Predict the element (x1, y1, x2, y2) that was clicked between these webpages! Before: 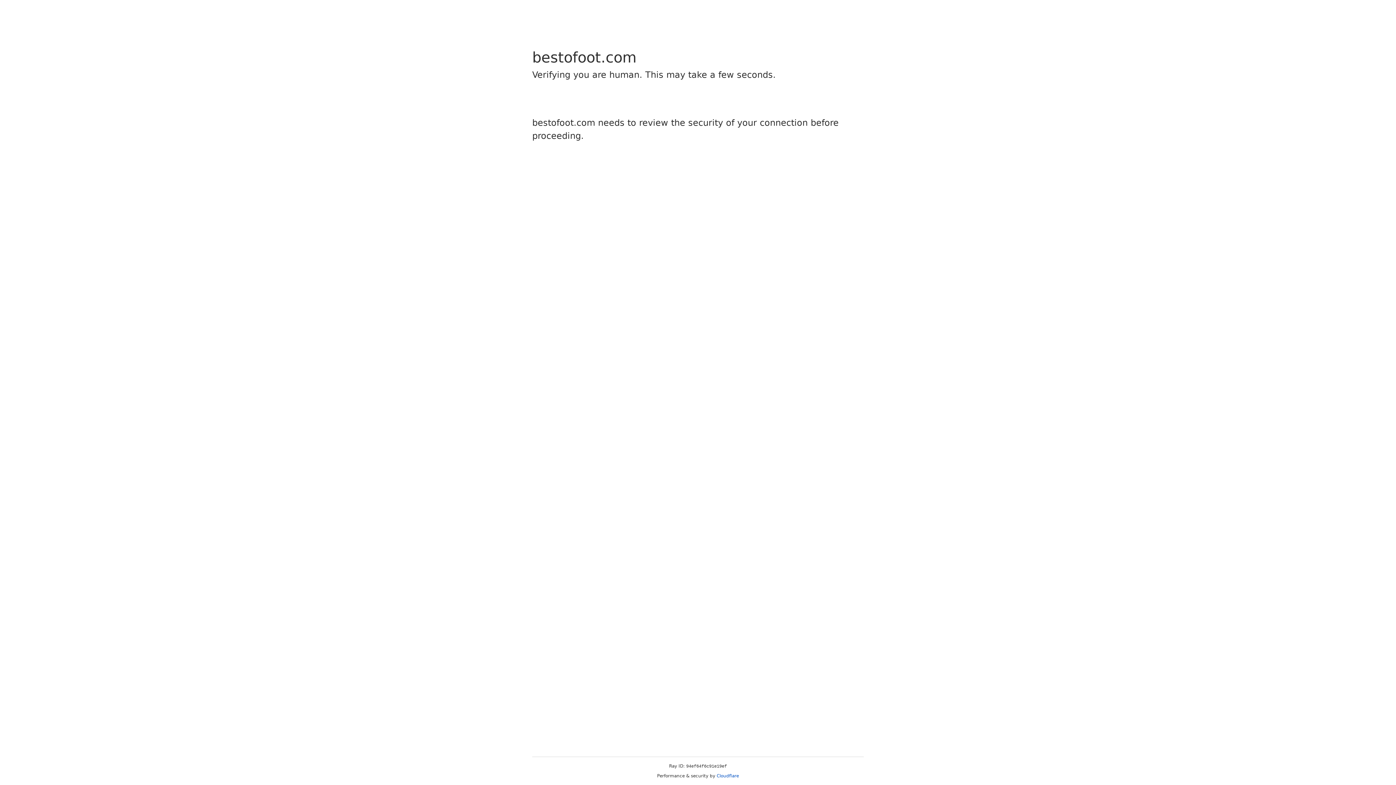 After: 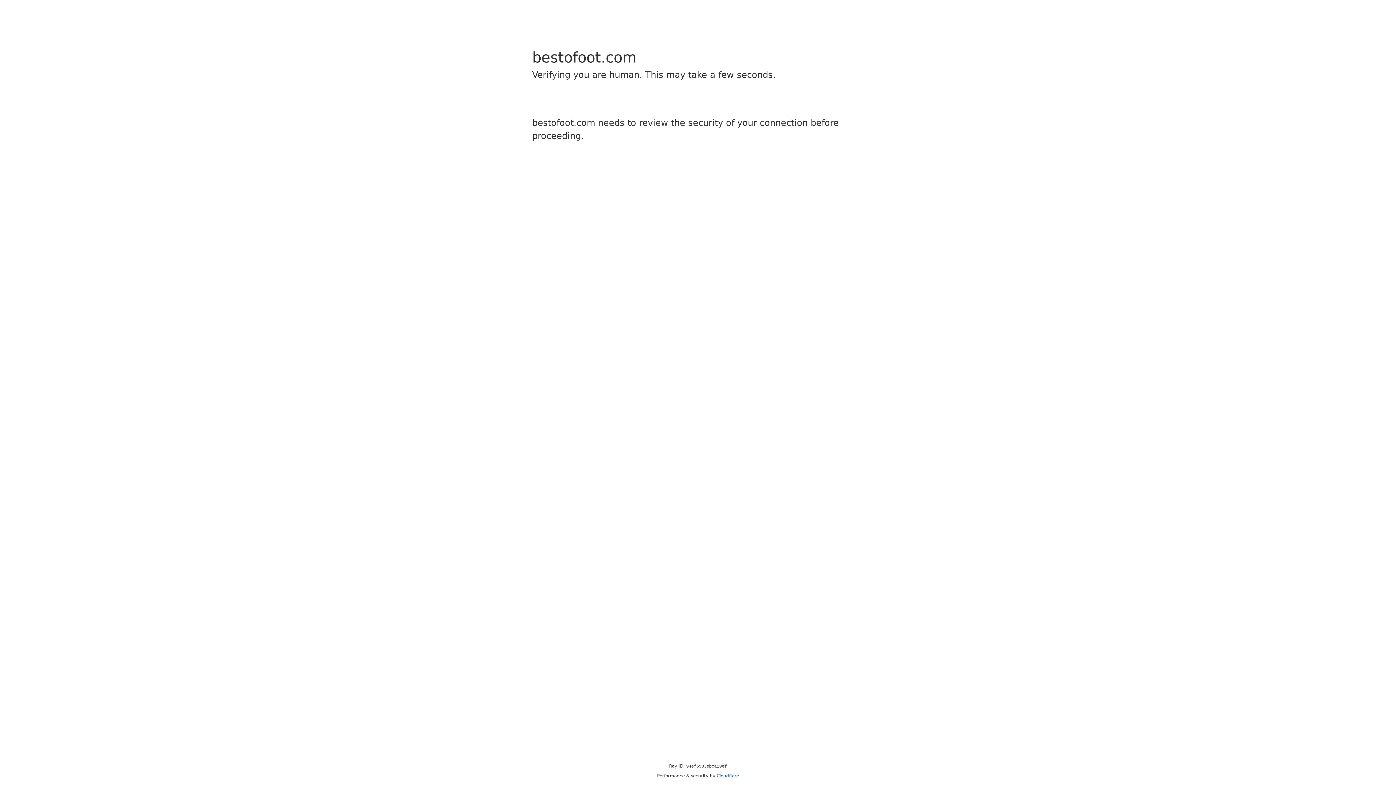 Action: label: Cloudflare bbox: (716, 773, 739, 778)